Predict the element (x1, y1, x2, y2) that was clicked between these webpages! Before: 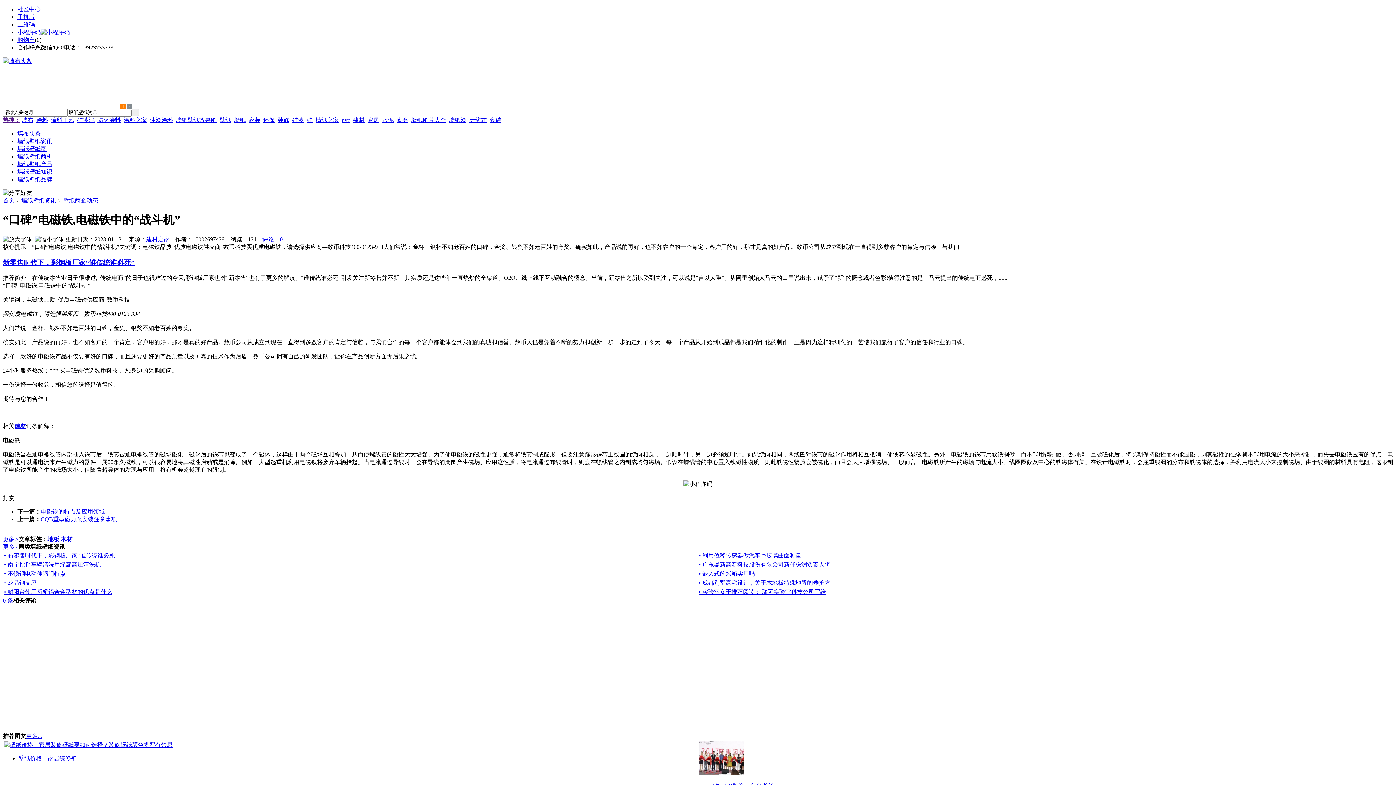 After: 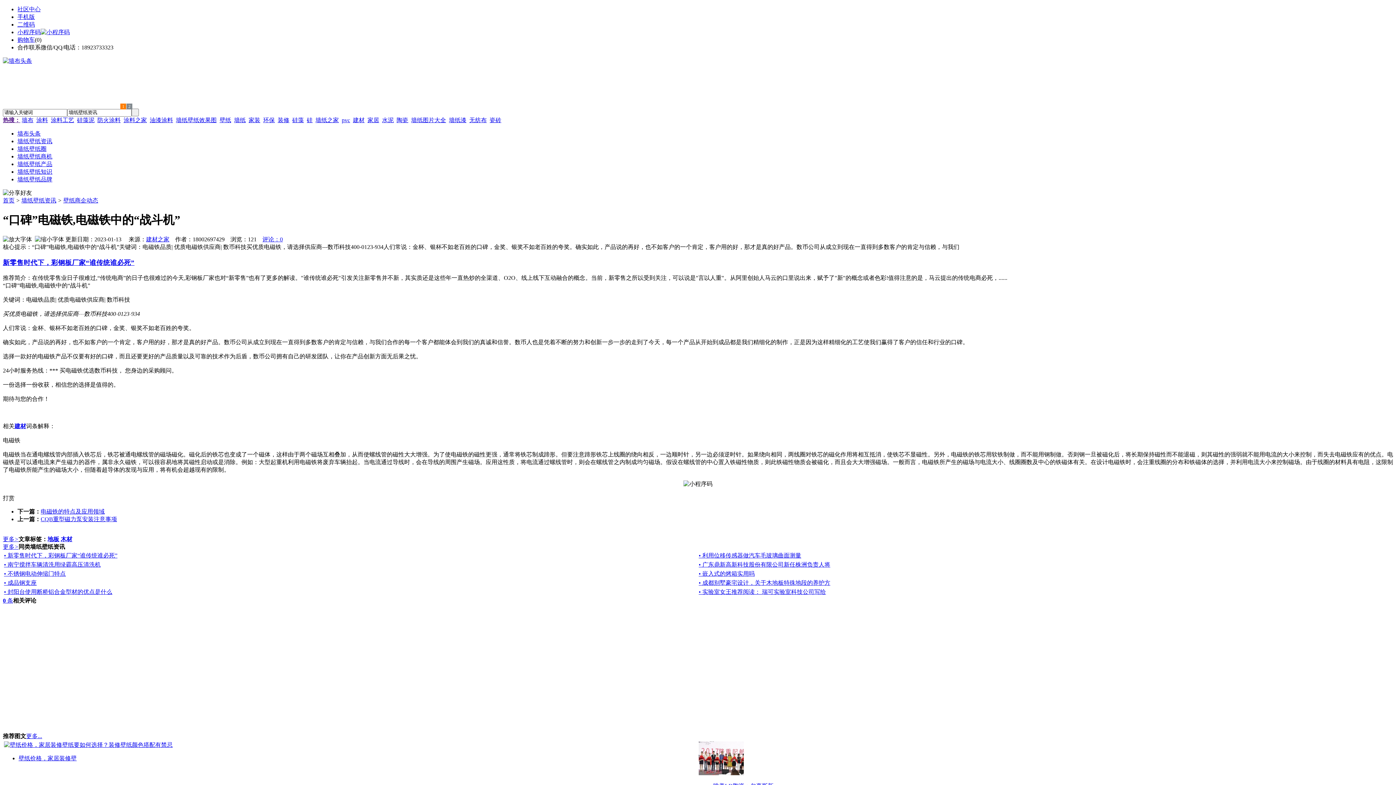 Action: label: 更多> bbox: (2, 536, 18, 542)